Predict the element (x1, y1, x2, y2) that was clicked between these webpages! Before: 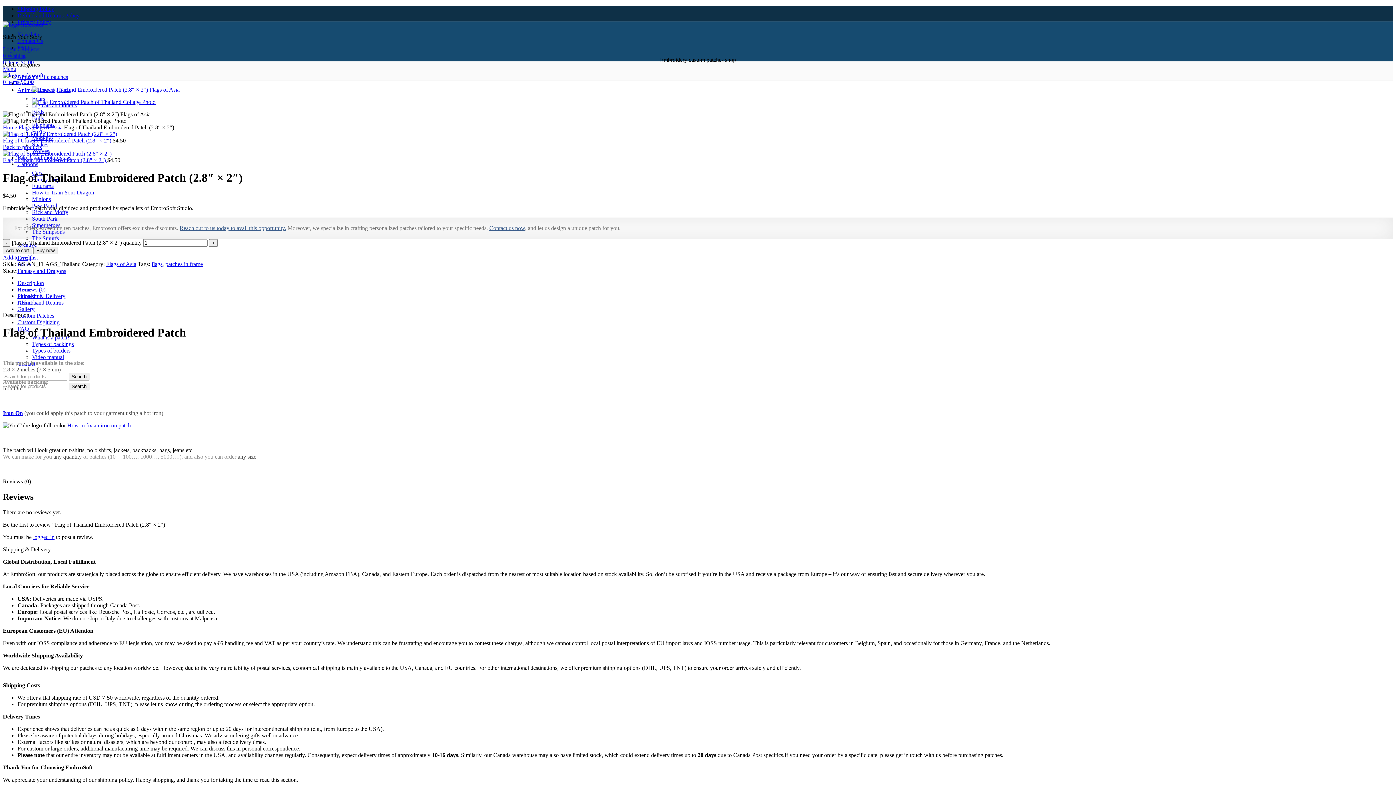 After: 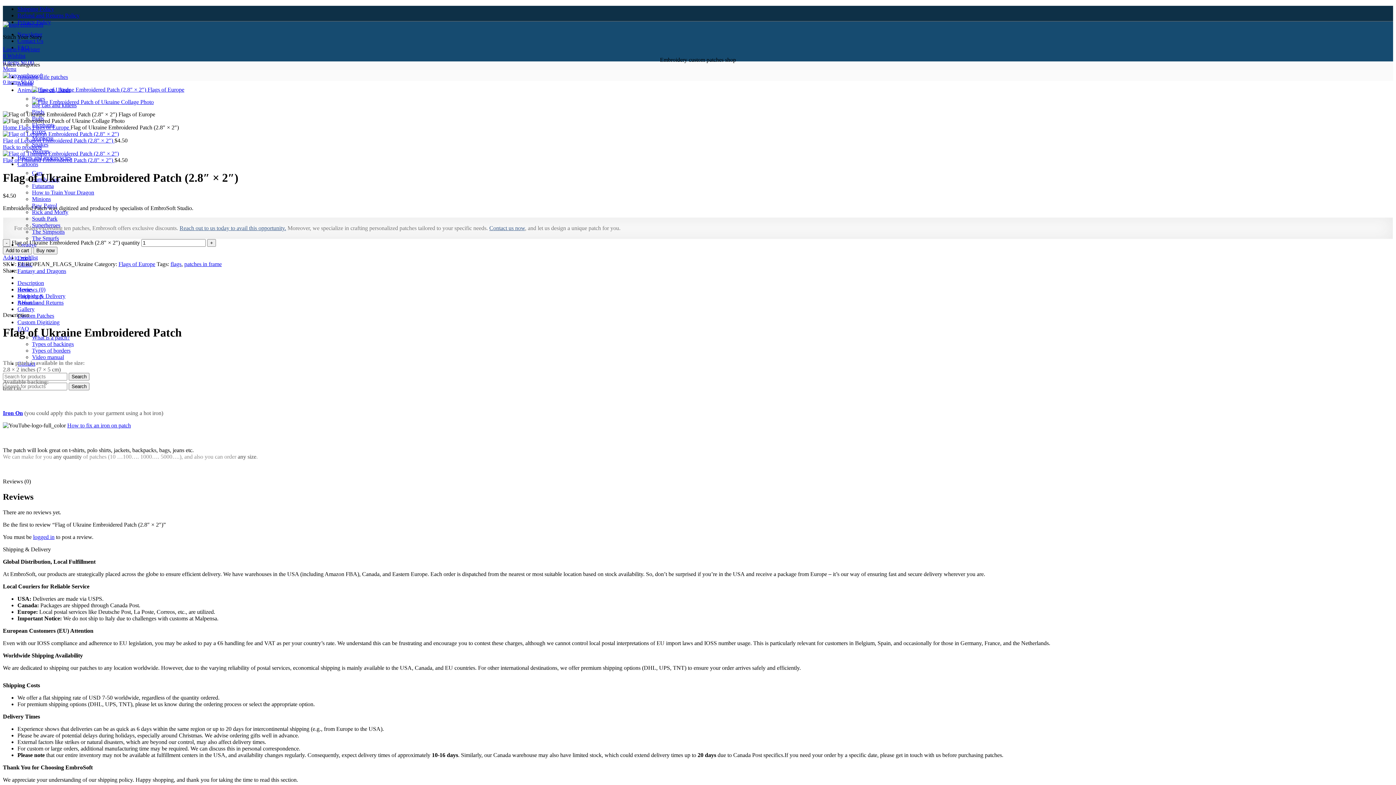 Action: bbox: (2, 137, 112, 143) label: Flag of Ukraine Embroidered Patch (2.8" × 2") 